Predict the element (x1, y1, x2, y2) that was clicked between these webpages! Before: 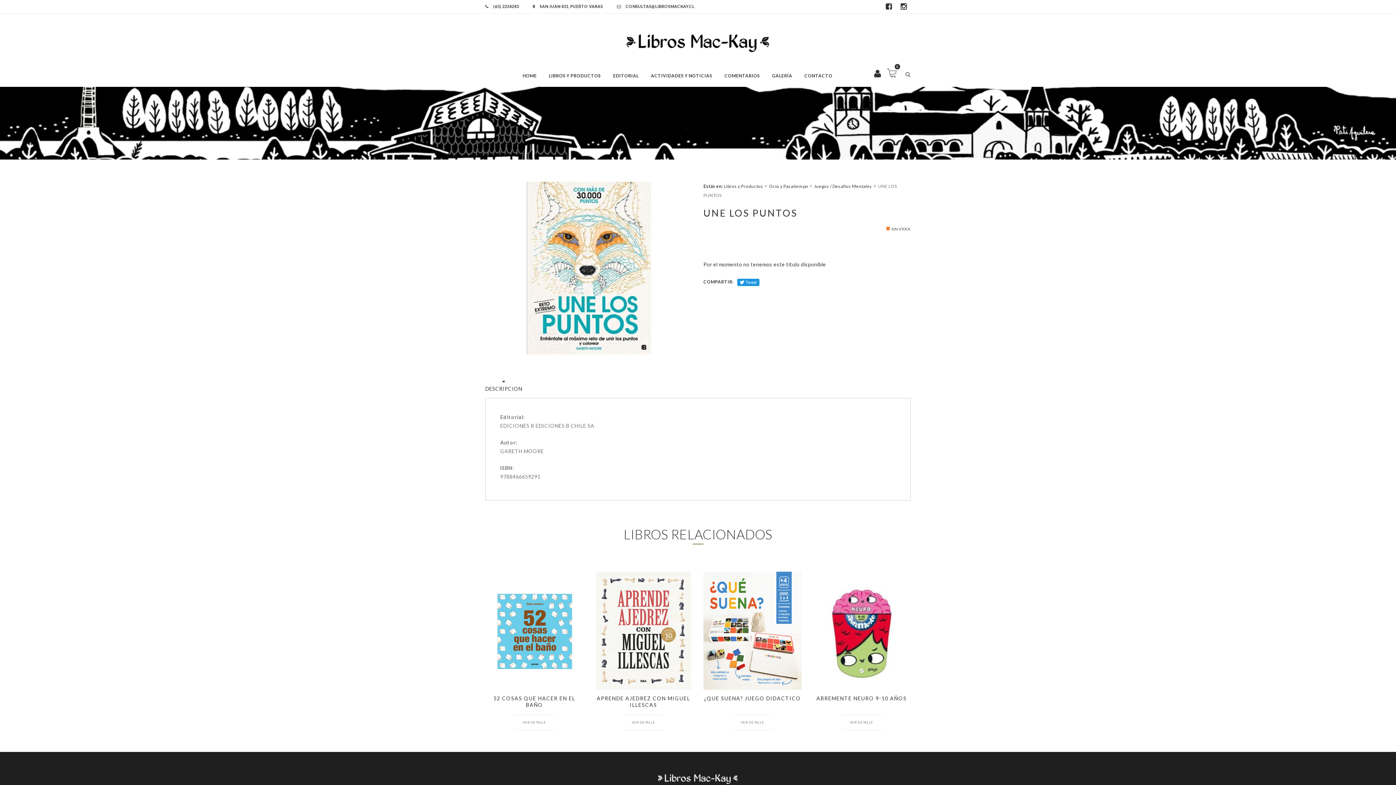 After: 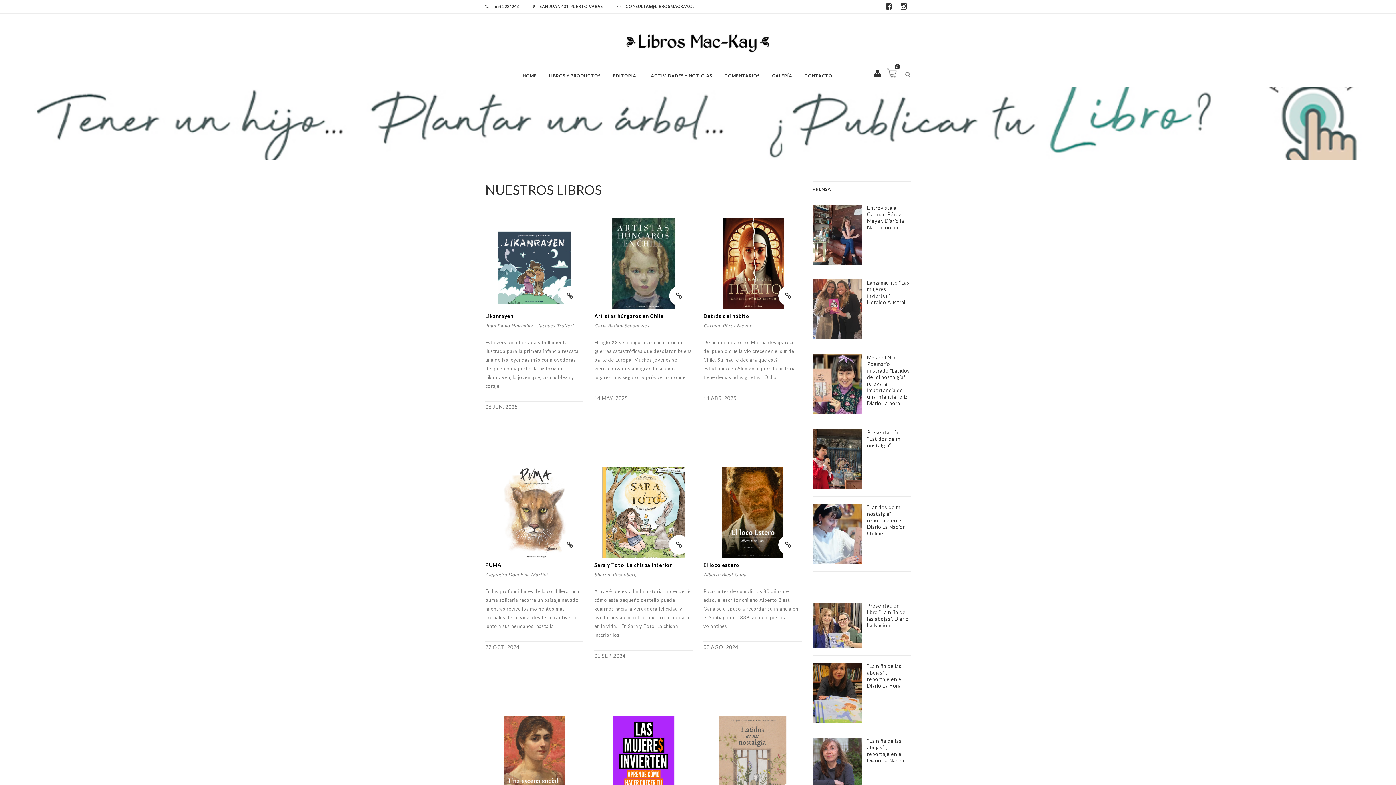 Action: label: EDITORIAL bbox: (613, 73, 638, 78)